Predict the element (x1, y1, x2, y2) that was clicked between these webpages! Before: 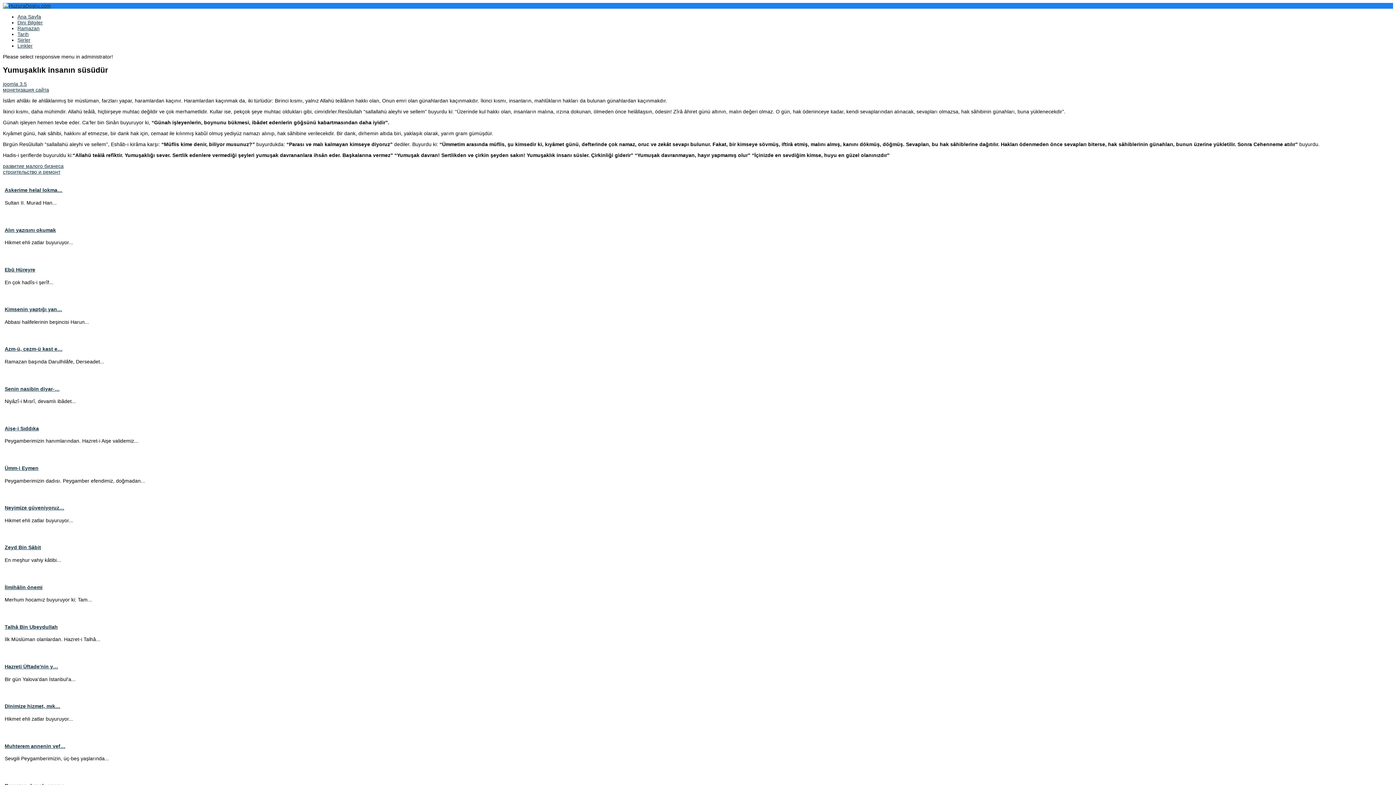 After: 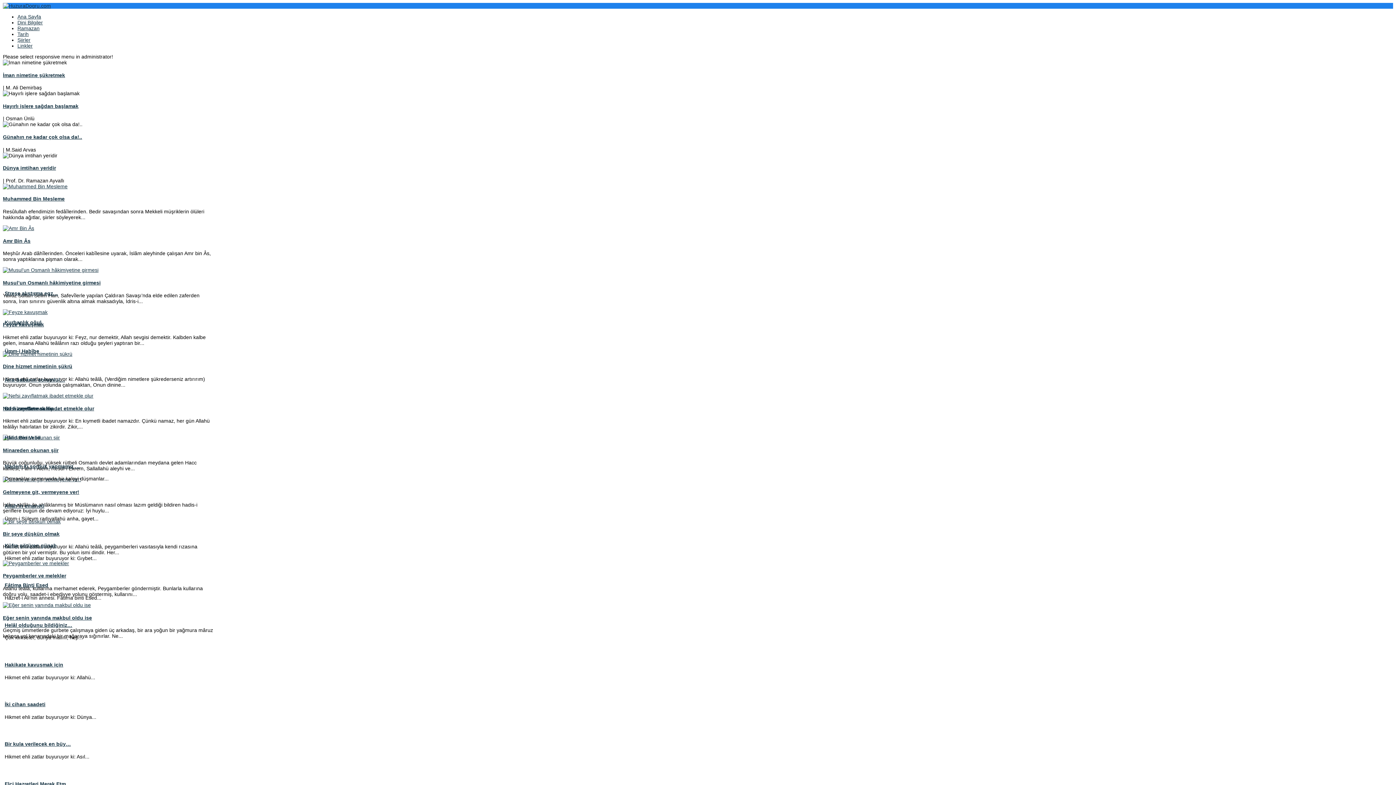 Action: label: Ramazan bbox: (17, 25, 39, 31)